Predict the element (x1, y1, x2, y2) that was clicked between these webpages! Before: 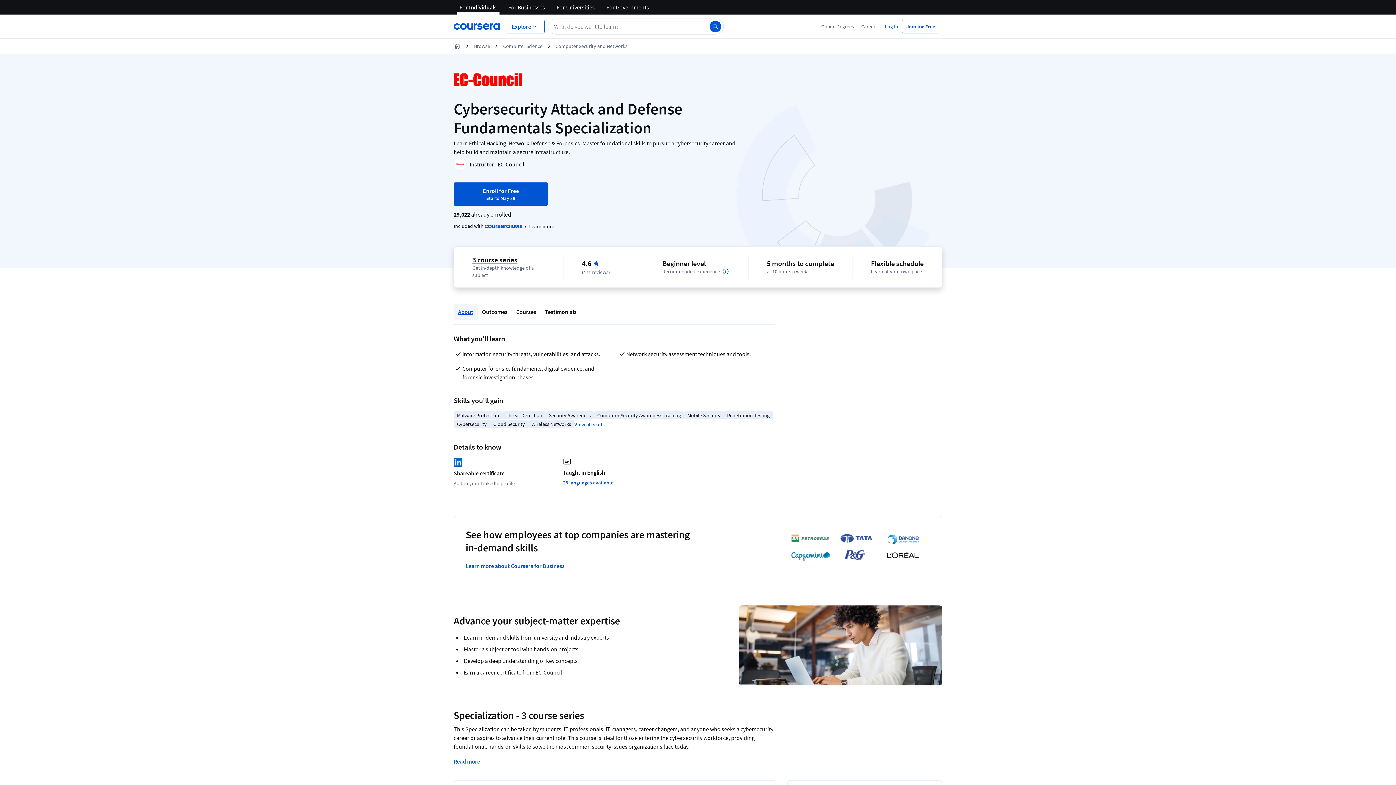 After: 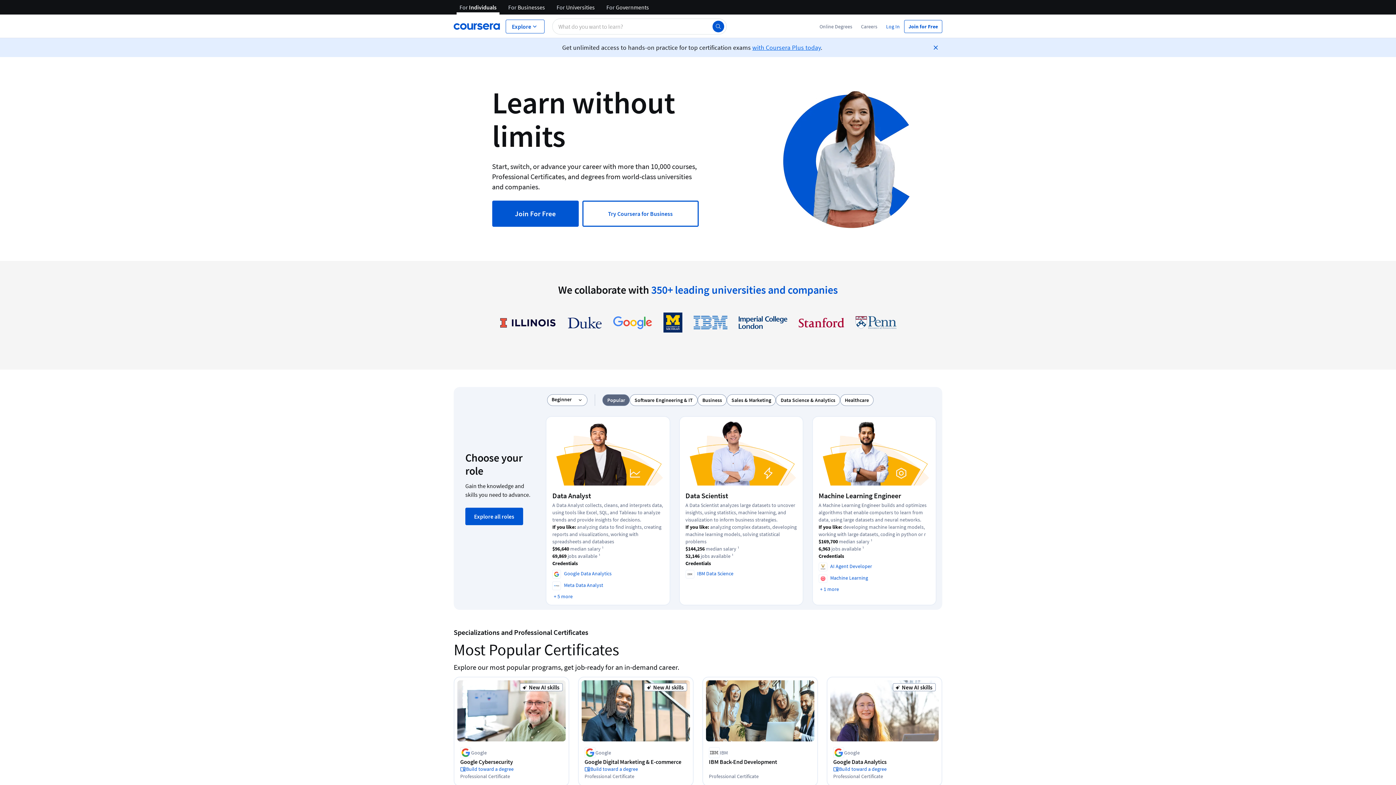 Action: bbox: (453, 20, 500, 32) label: Coursera